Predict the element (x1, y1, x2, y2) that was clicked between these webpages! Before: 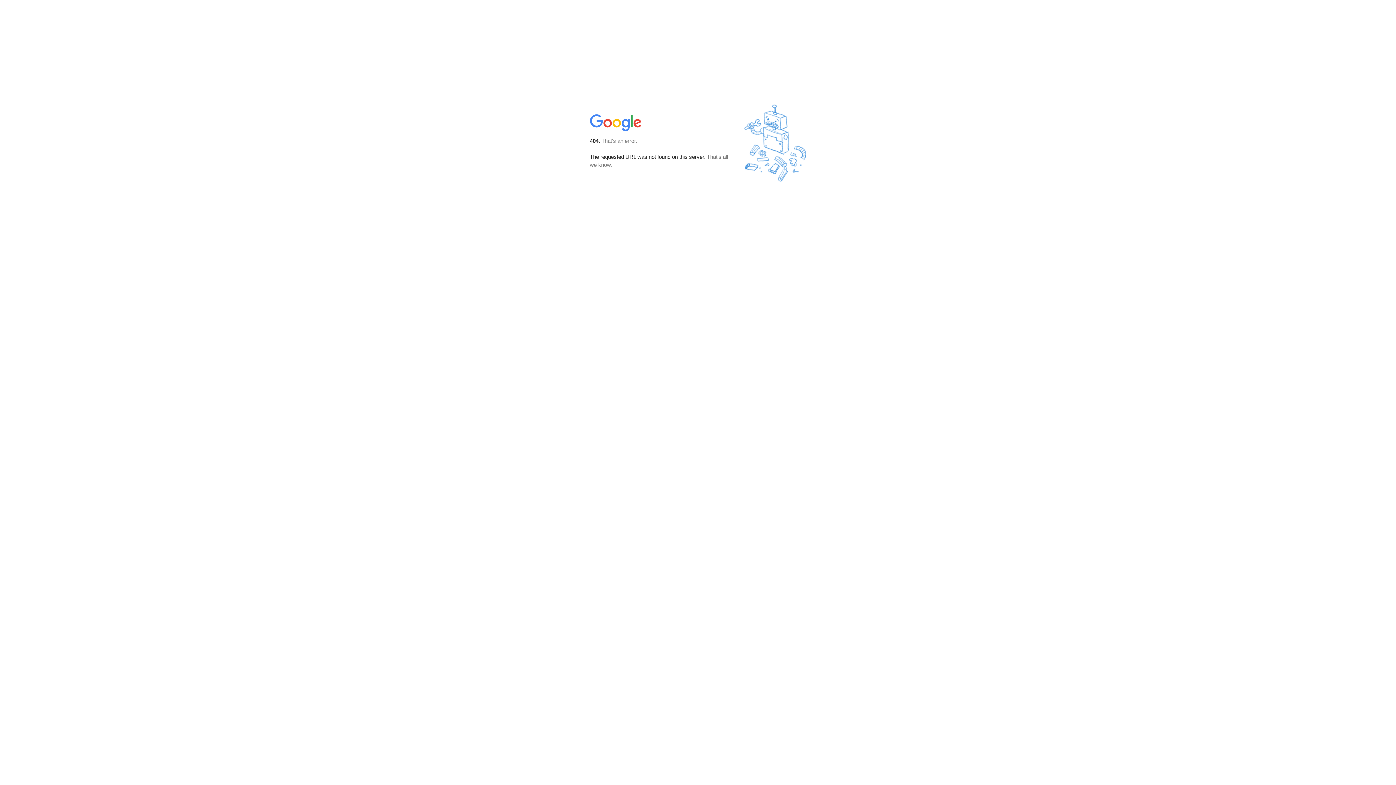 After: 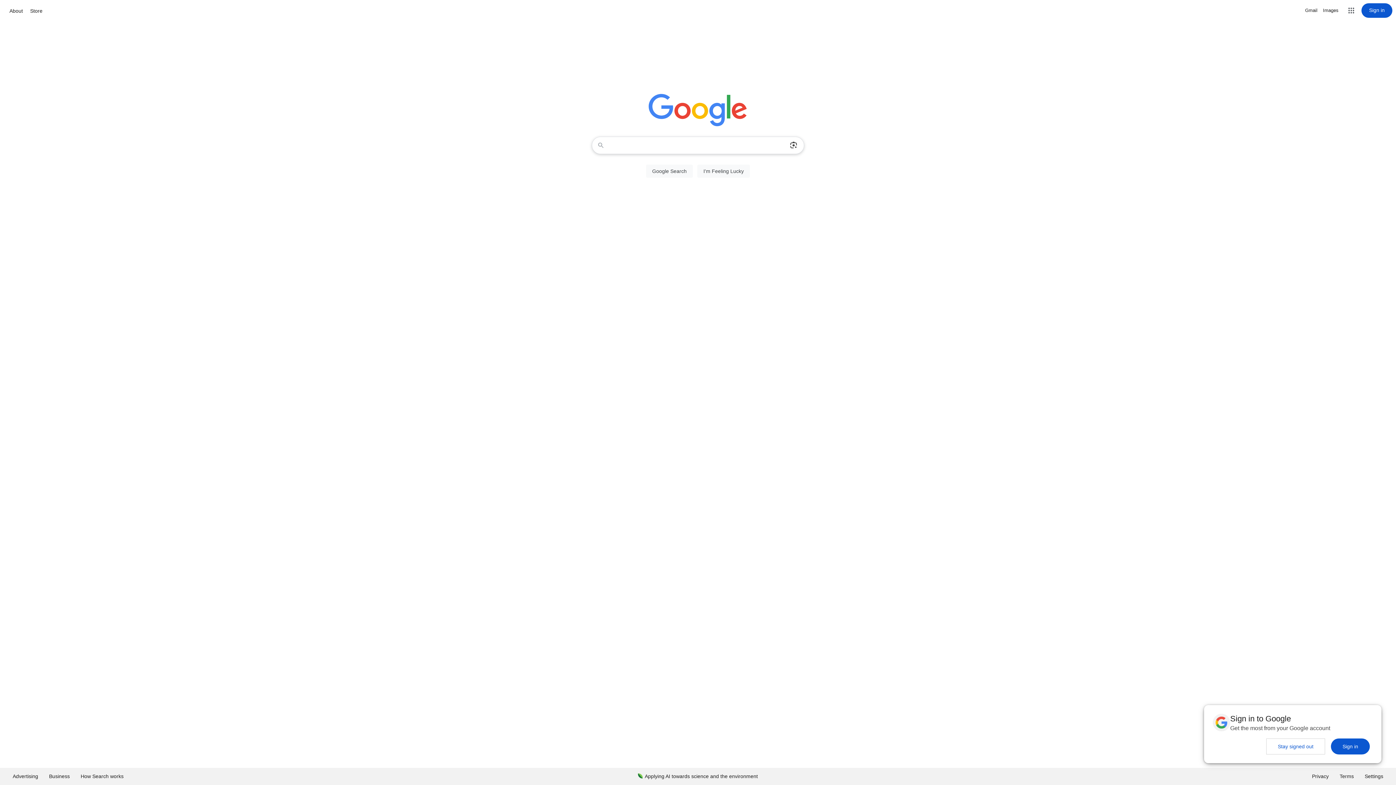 Action: bbox: (590, 127, 642, 134)